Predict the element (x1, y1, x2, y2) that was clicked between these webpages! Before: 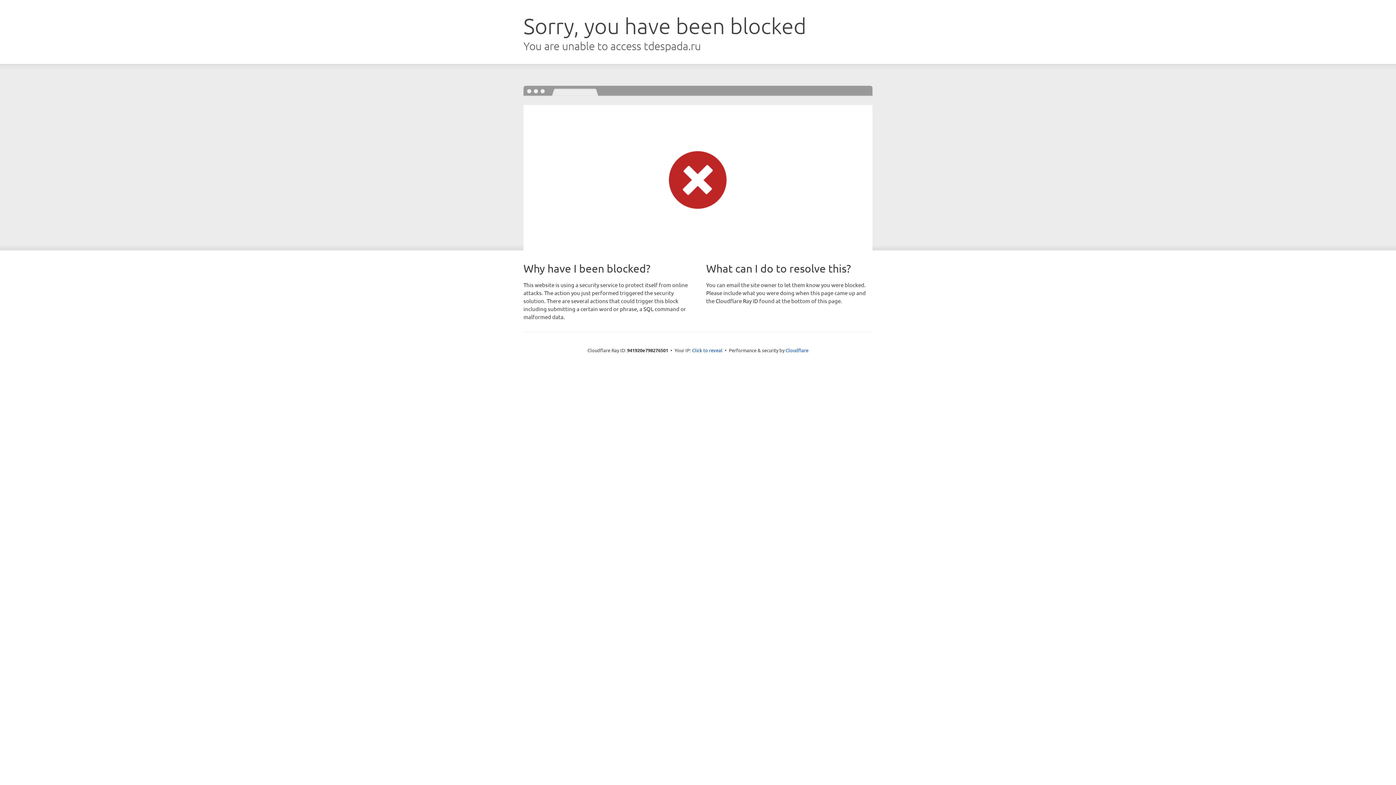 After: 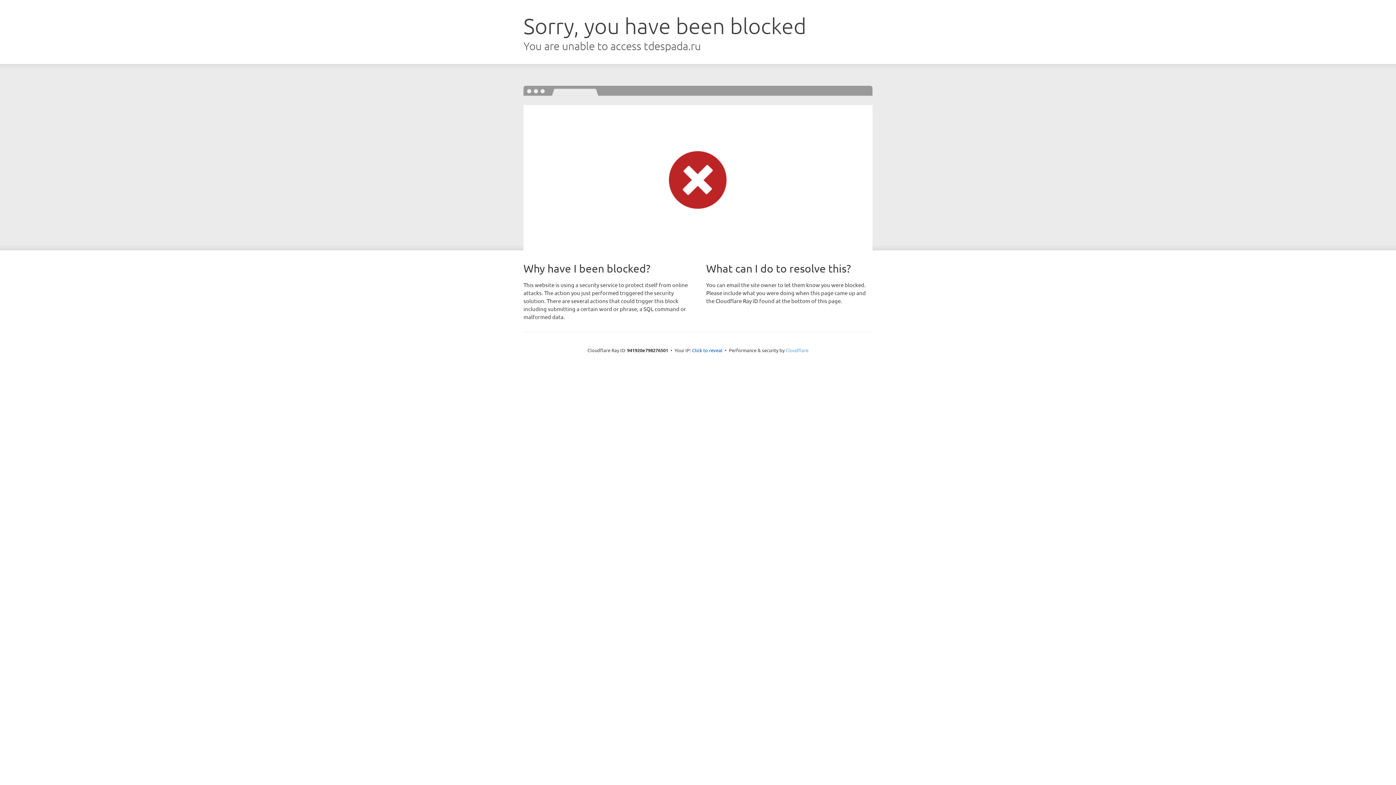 Action: bbox: (785, 347, 808, 353) label: Cloudflare